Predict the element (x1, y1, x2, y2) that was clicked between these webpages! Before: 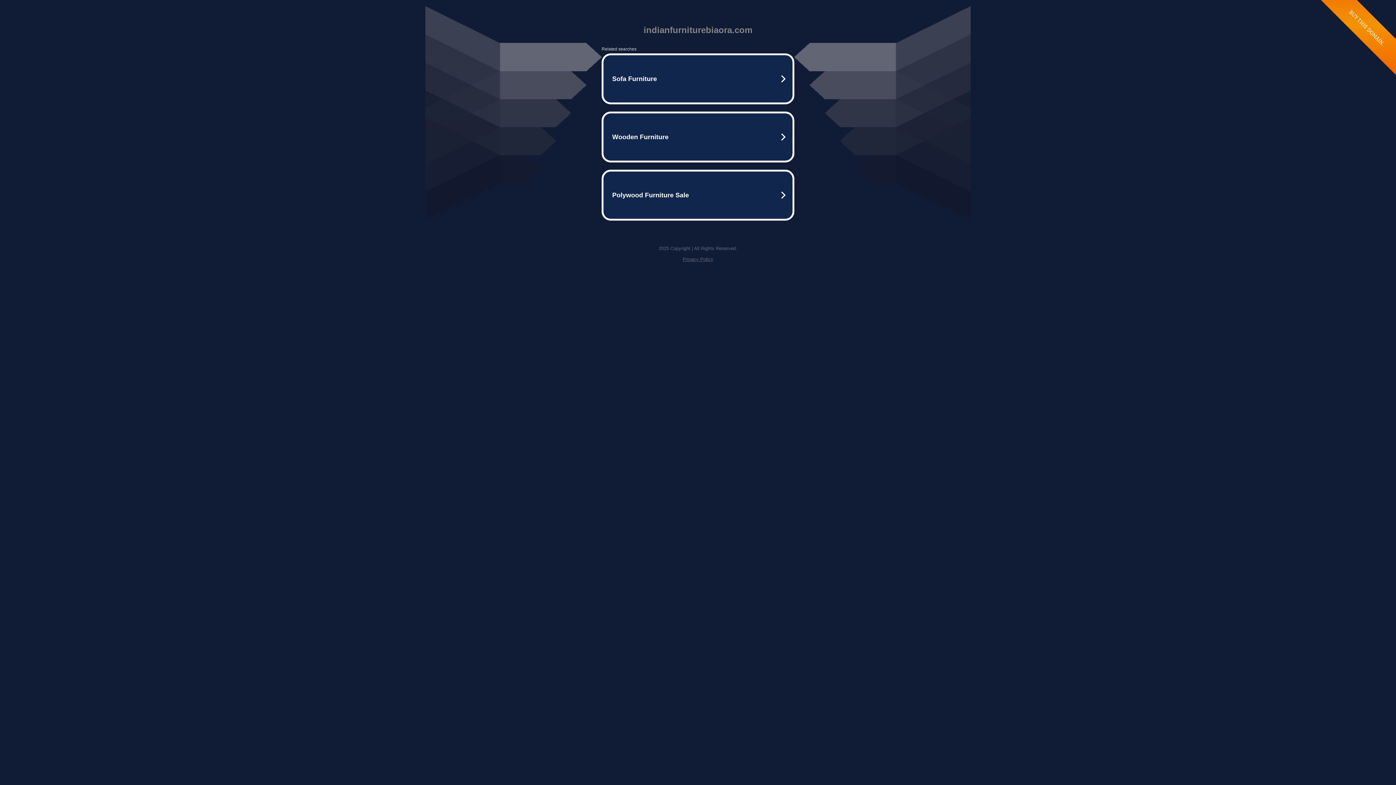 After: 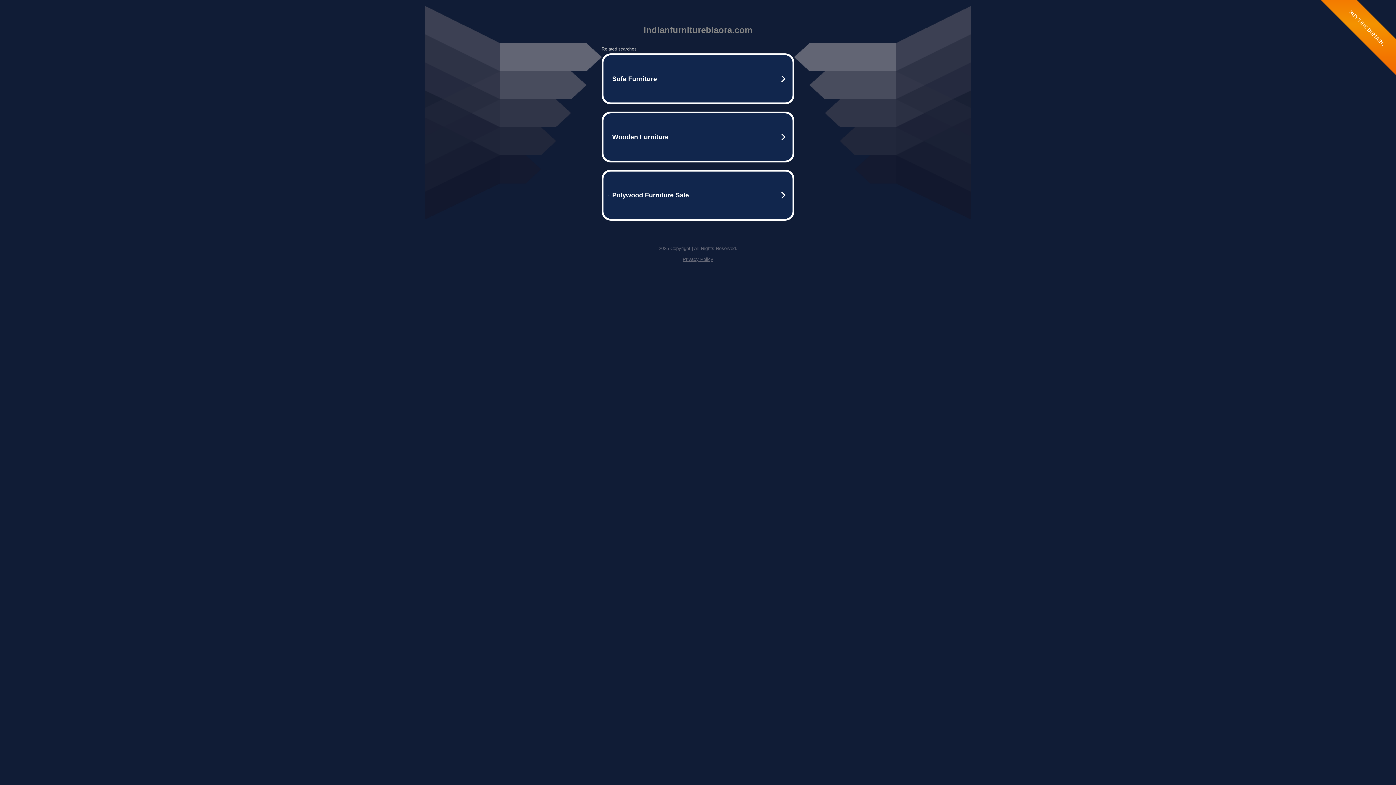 Action: bbox: (682, 256, 713, 262) label: Privacy Policy